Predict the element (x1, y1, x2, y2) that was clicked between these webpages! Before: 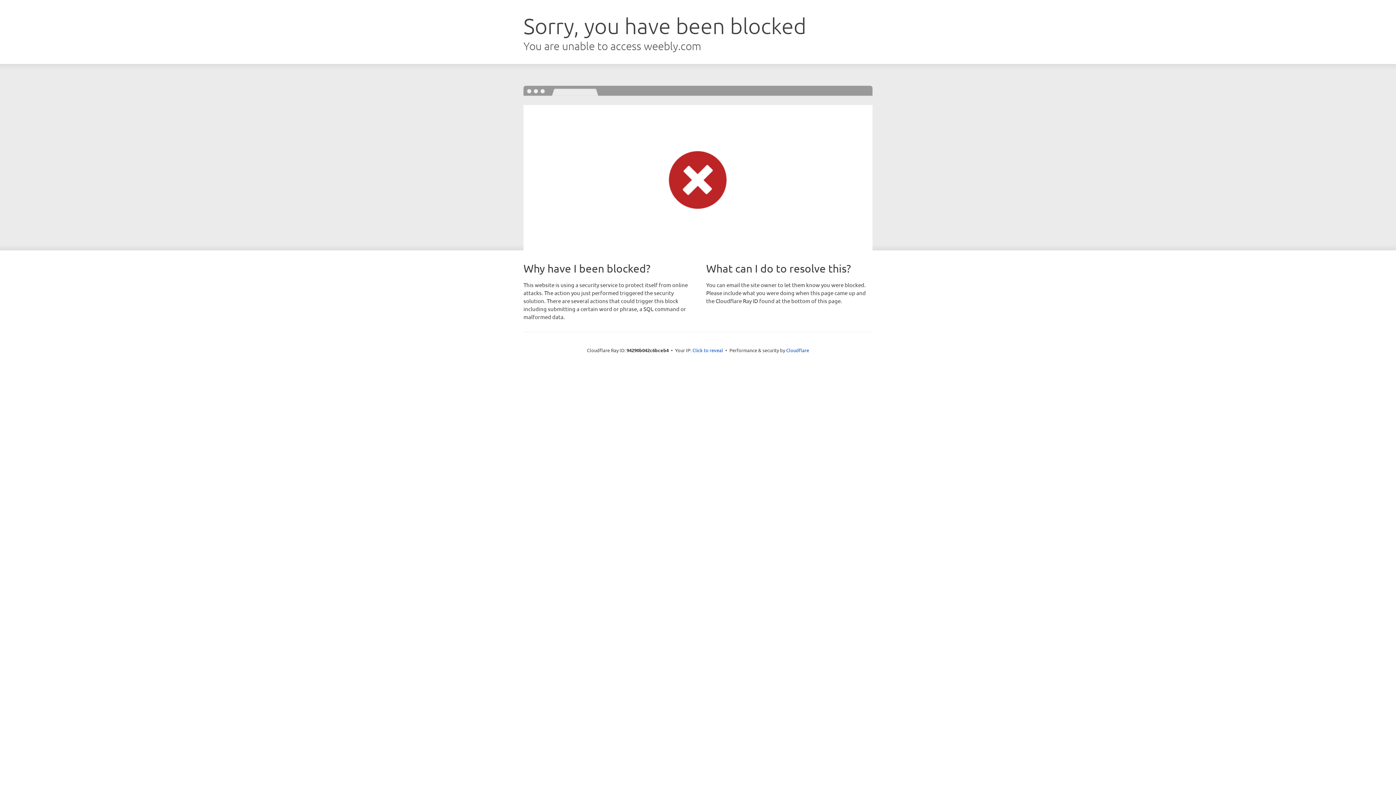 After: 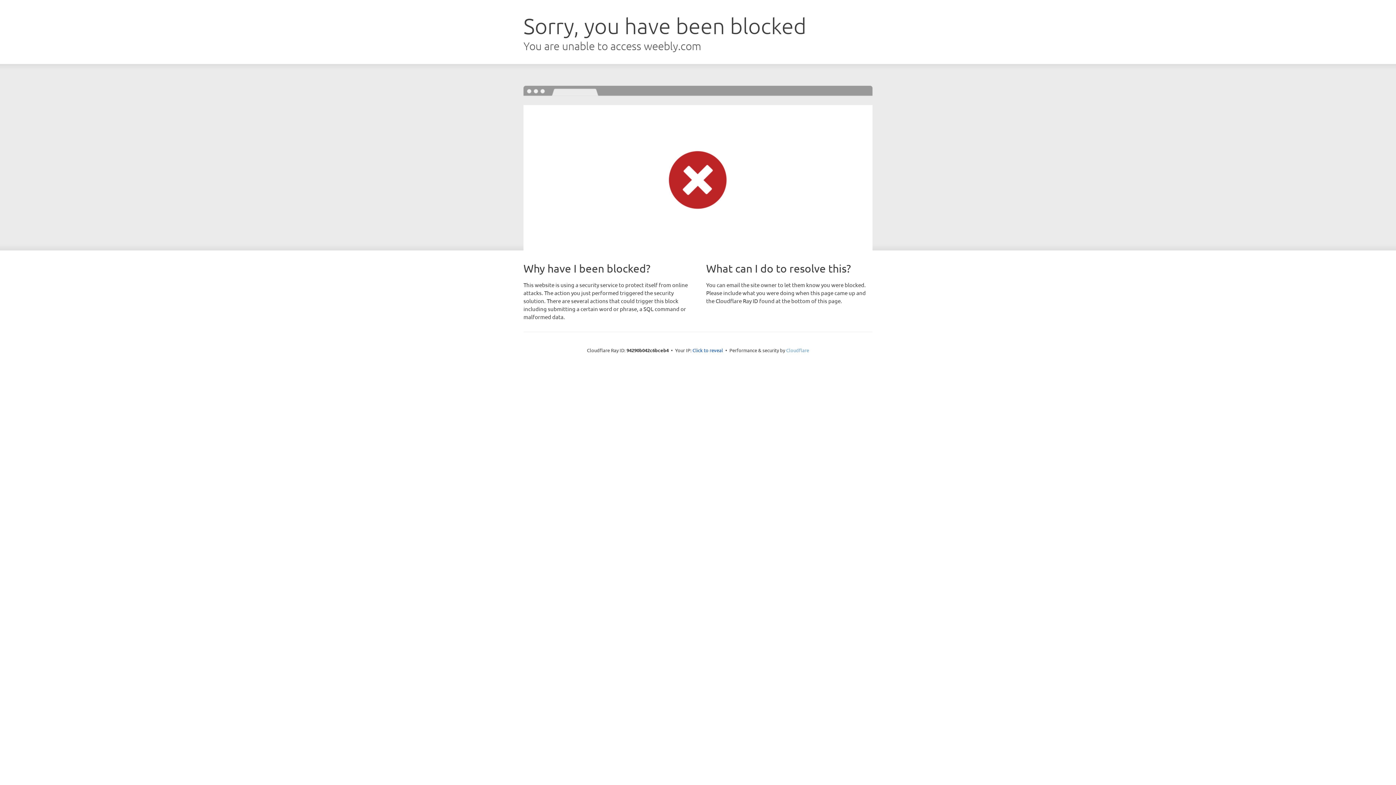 Action: bbox: (786, 347, 809, 353) label: Cloudflare